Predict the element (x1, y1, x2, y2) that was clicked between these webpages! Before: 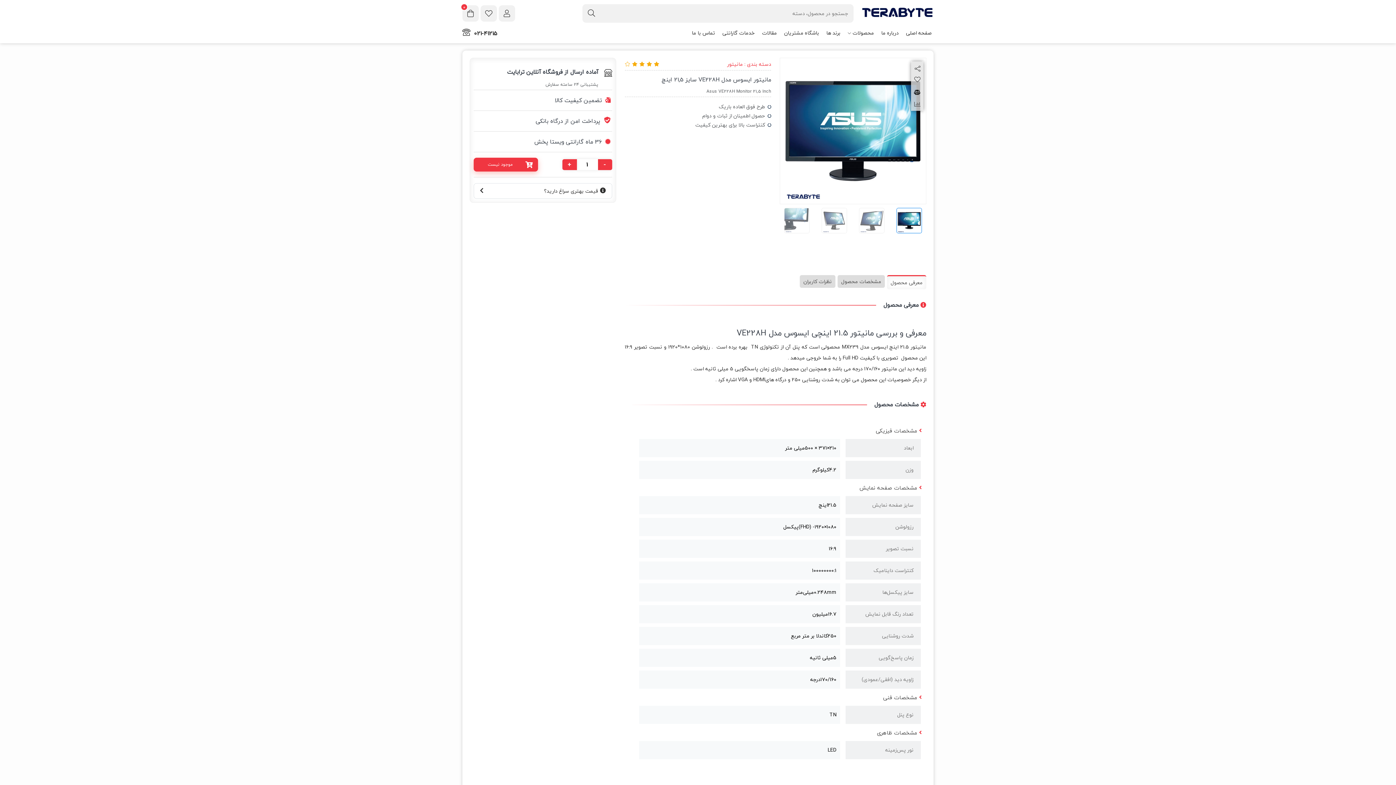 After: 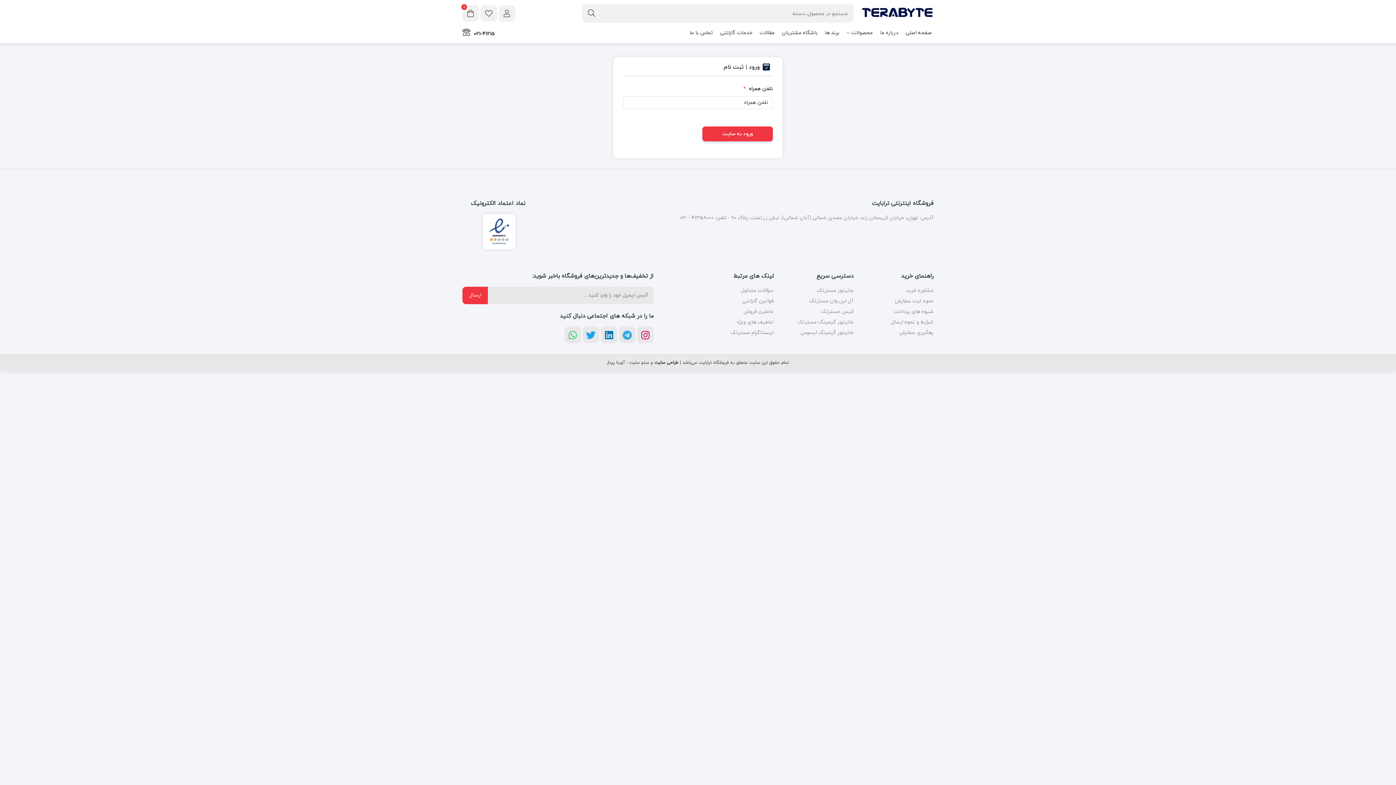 Action: label: باشگاه مشتریان bbox: (782, 23, 821, 43)